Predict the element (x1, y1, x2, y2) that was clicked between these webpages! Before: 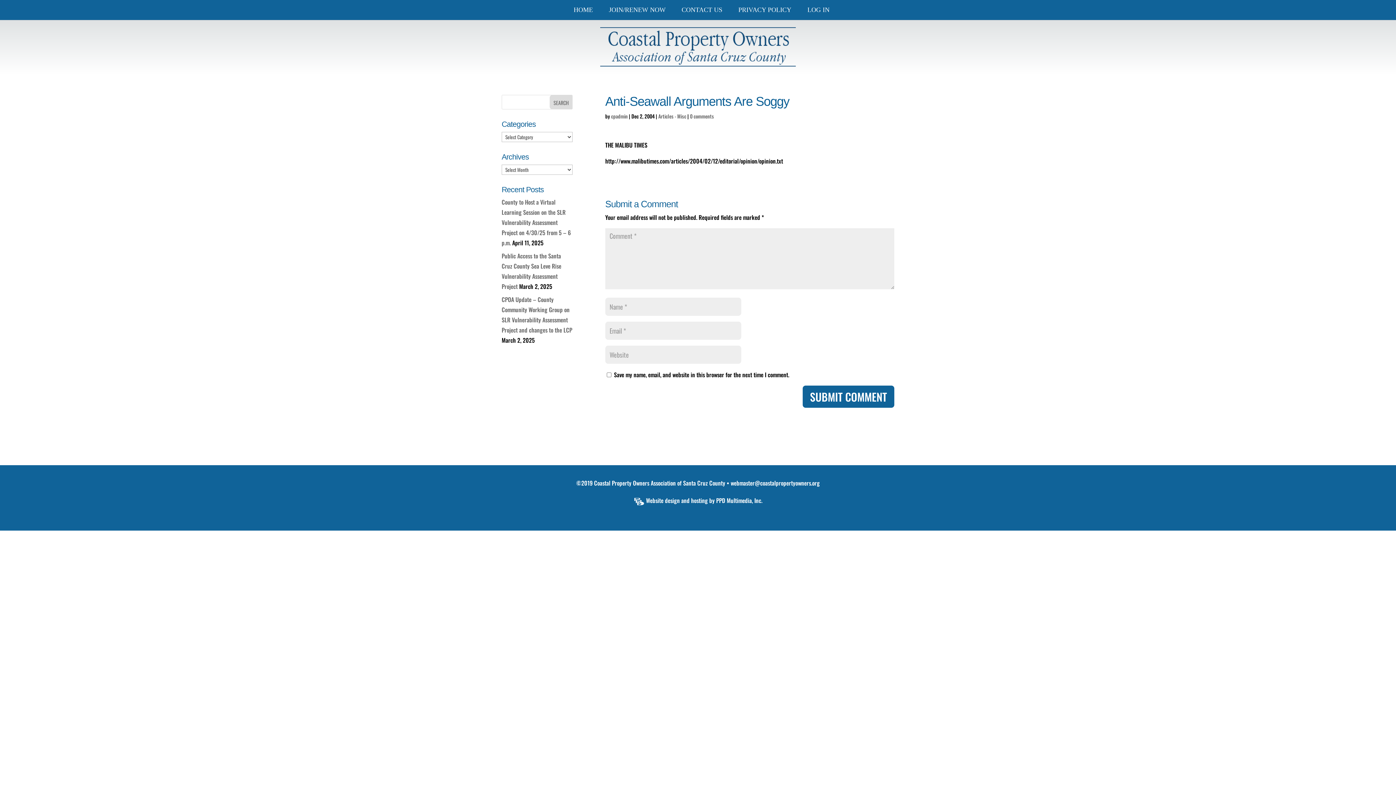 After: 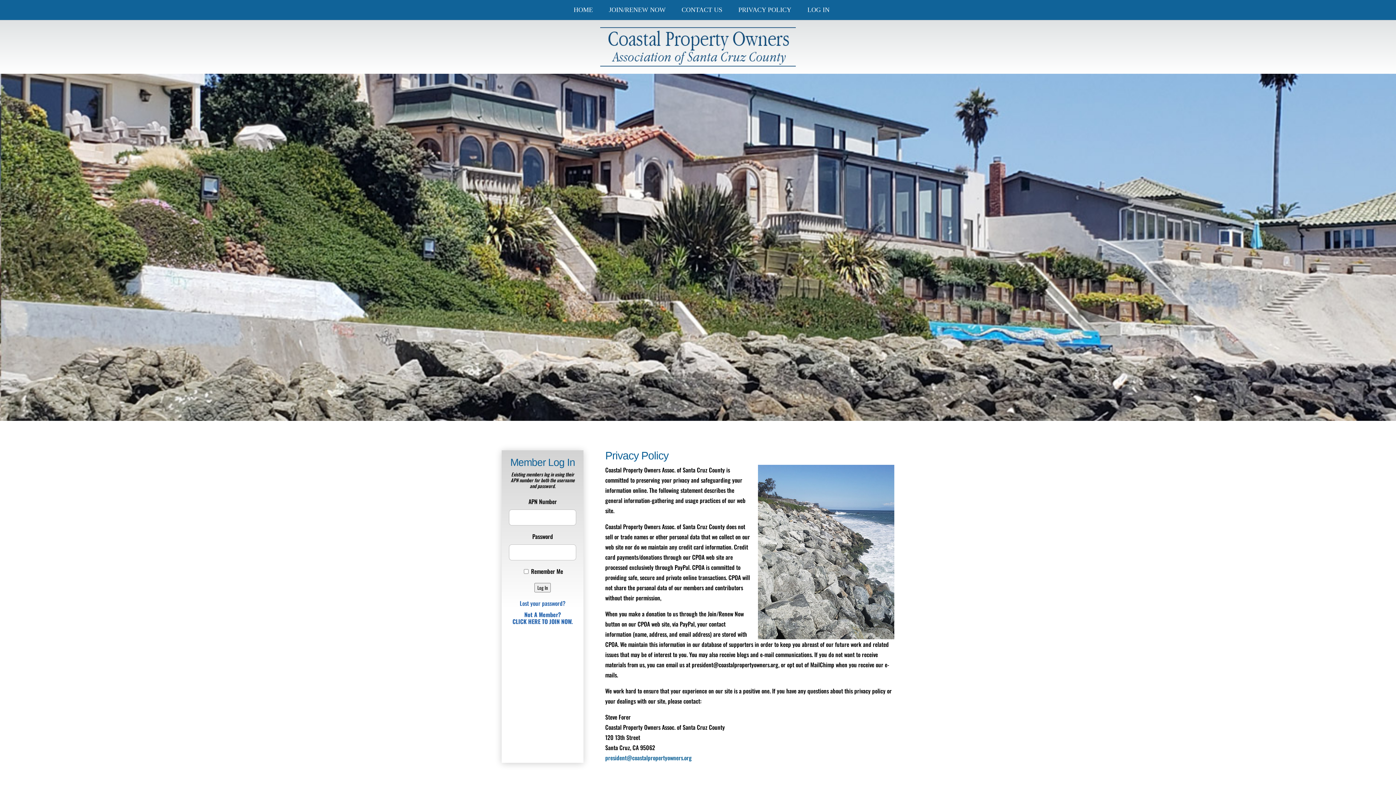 Action: label: PRIVACY POLICY bbox: (738, 7, 791, 20)